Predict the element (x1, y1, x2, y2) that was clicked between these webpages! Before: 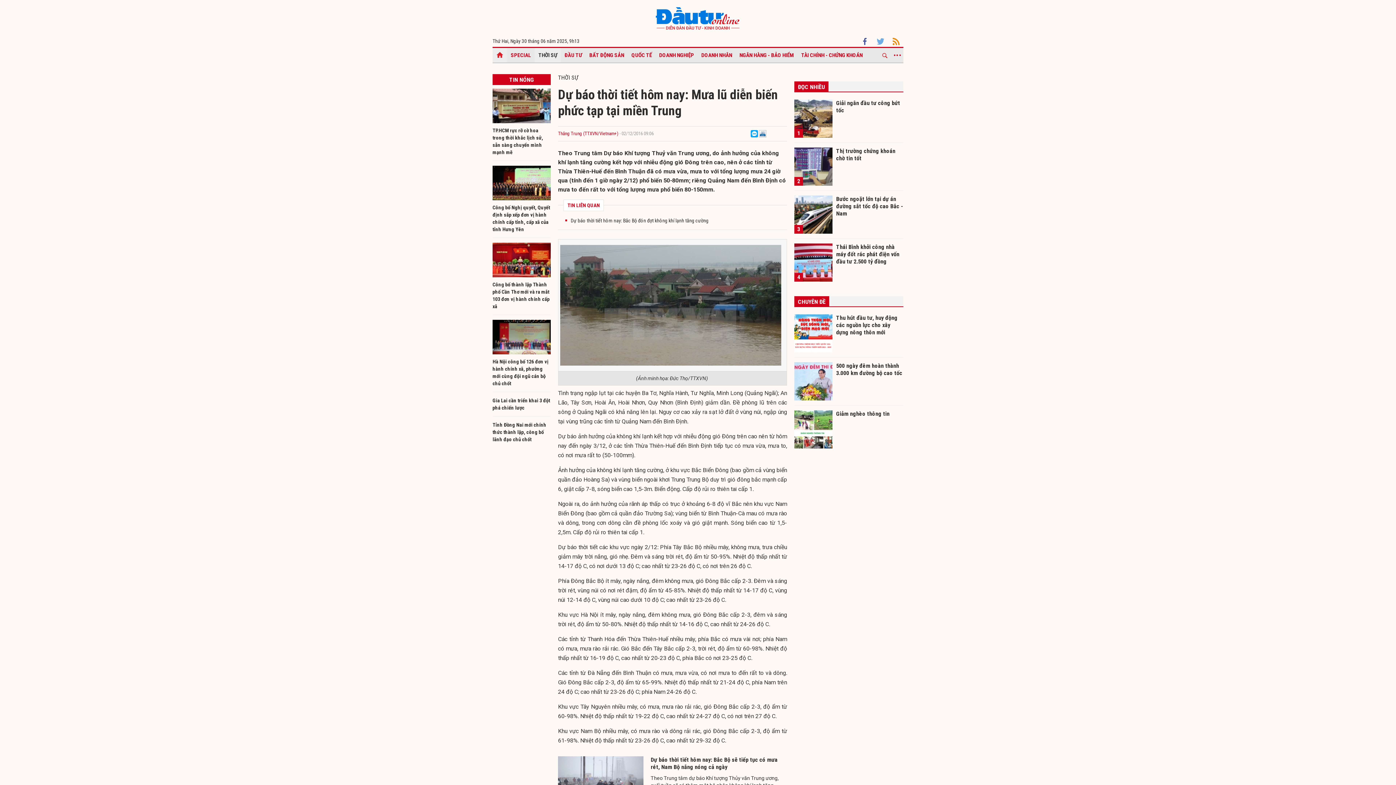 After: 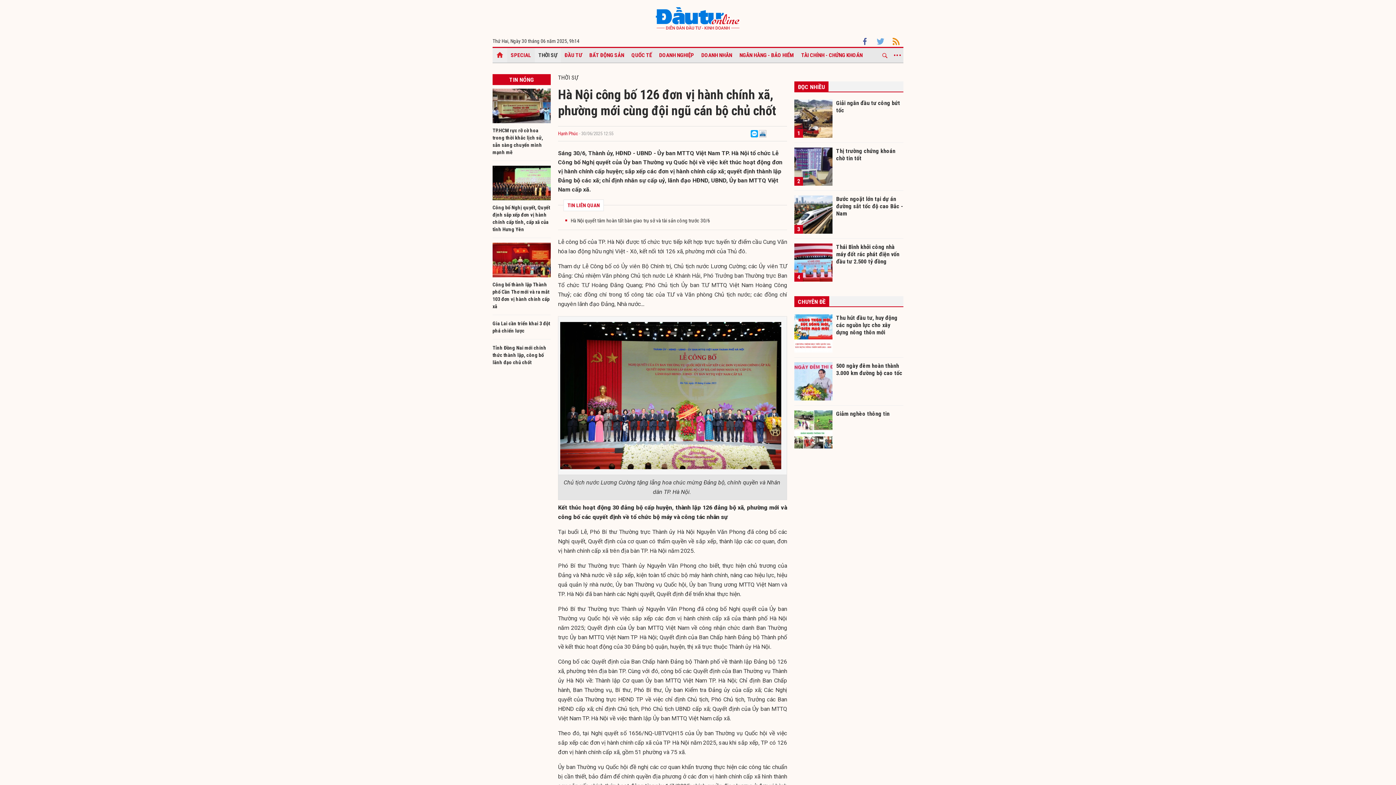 Action: bbox: (492, 319, 550, 354)